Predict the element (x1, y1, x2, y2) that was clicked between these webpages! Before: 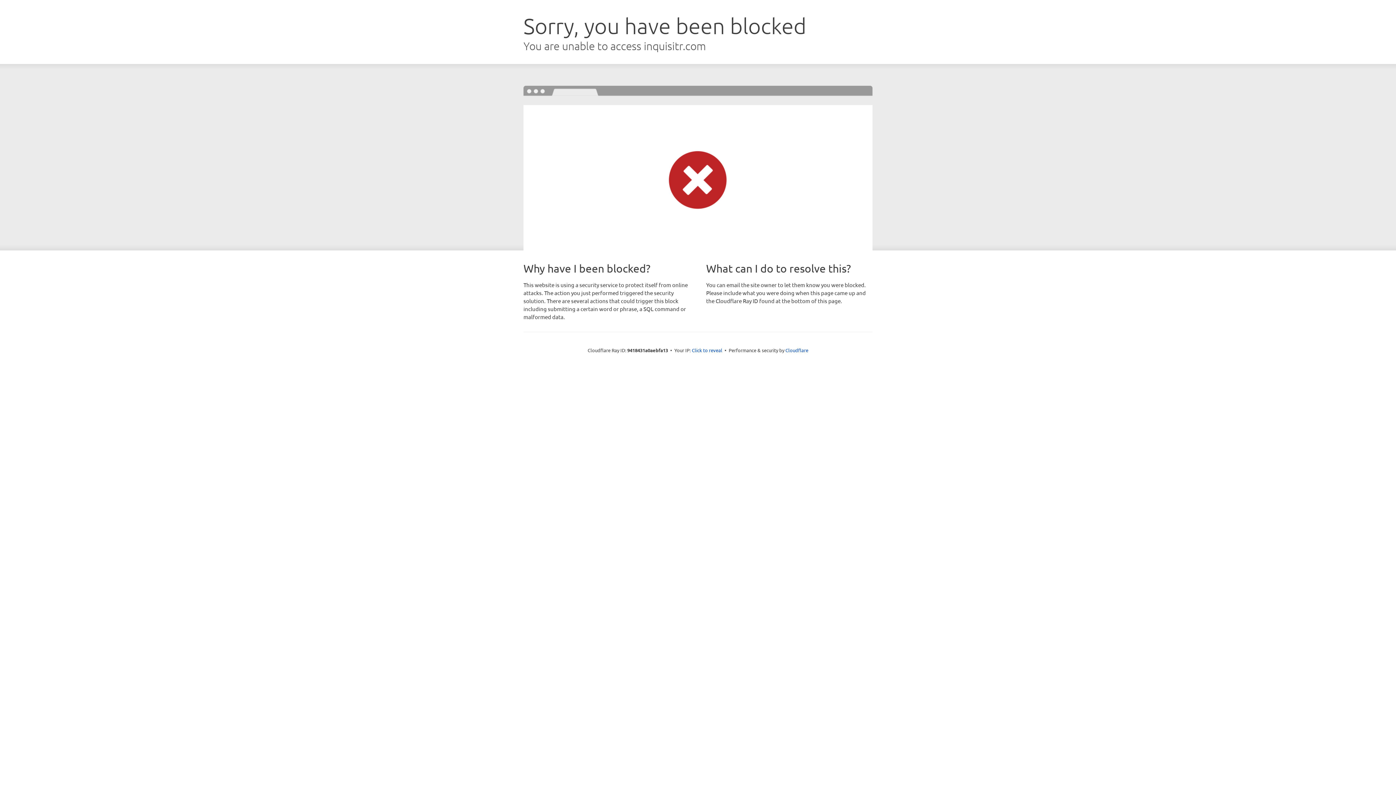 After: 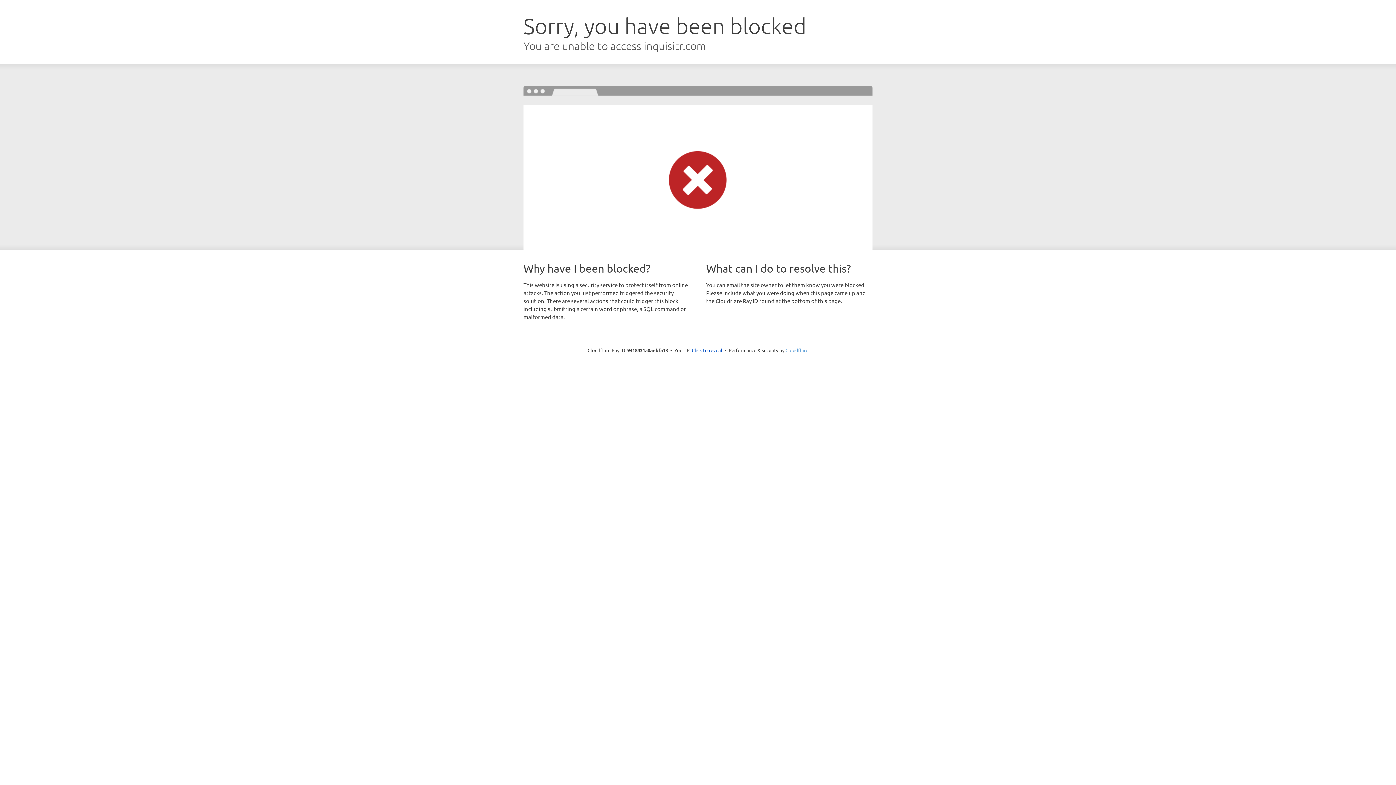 Action: label: Cloudflare bbox: (785, 347, 808, 353)